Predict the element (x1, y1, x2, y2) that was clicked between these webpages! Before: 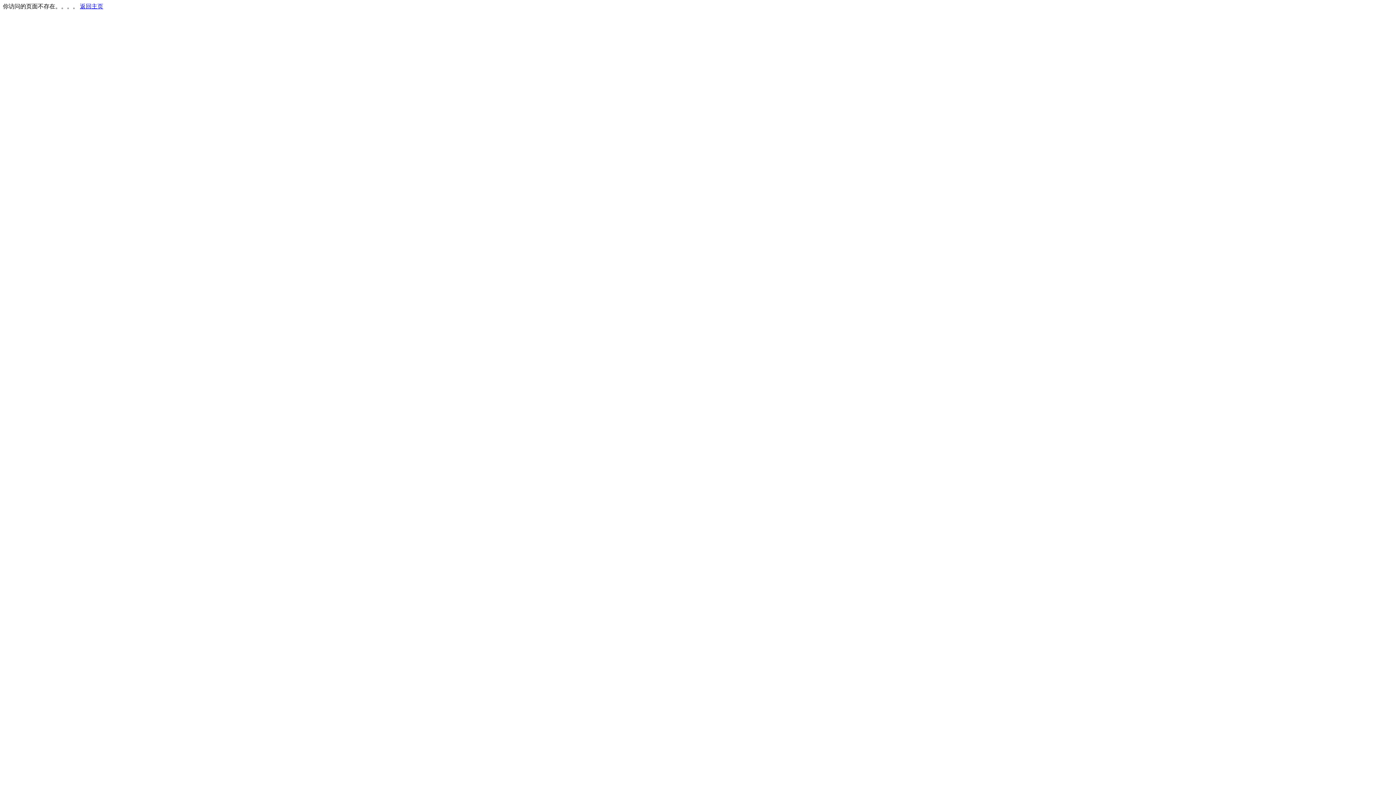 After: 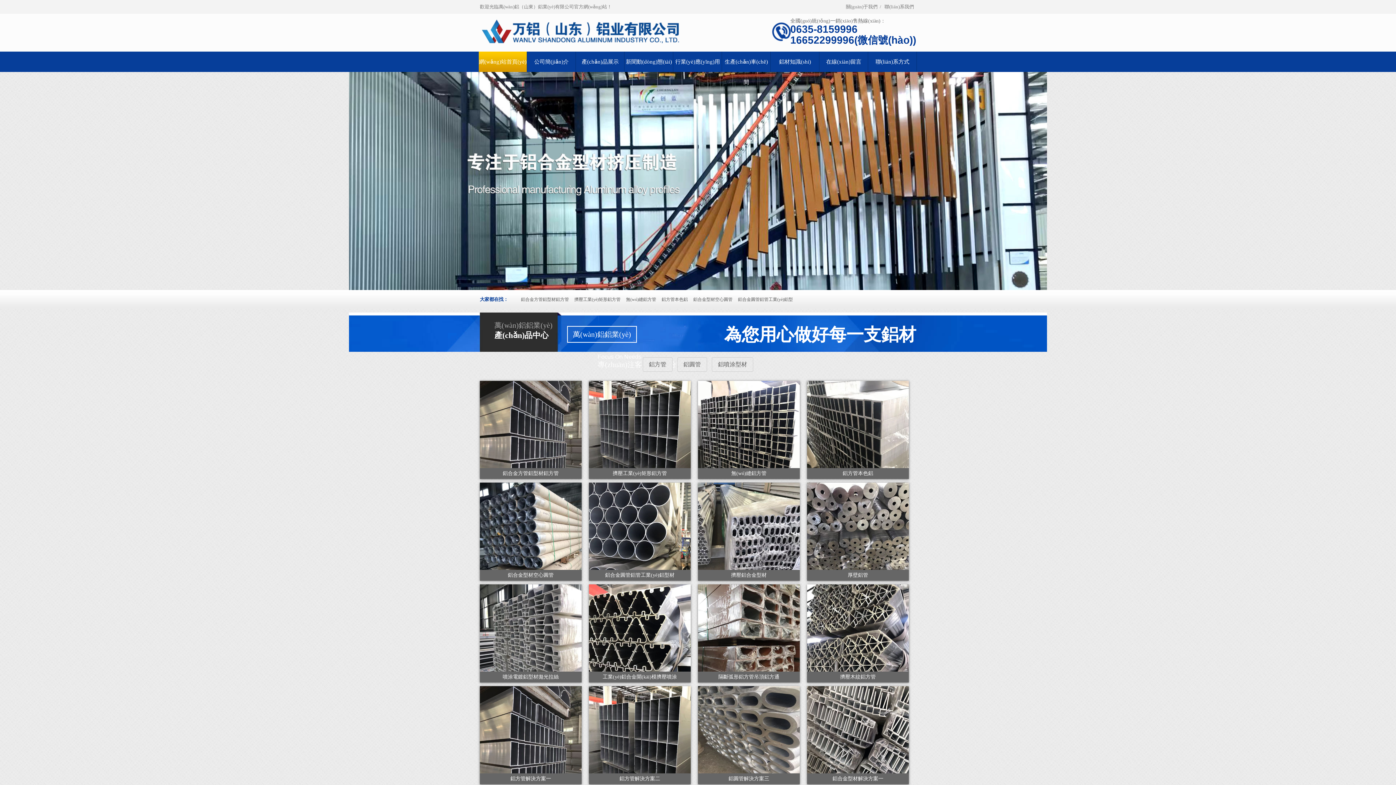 Action: bbox: (80, 3, 103, 9) label: 返回主页